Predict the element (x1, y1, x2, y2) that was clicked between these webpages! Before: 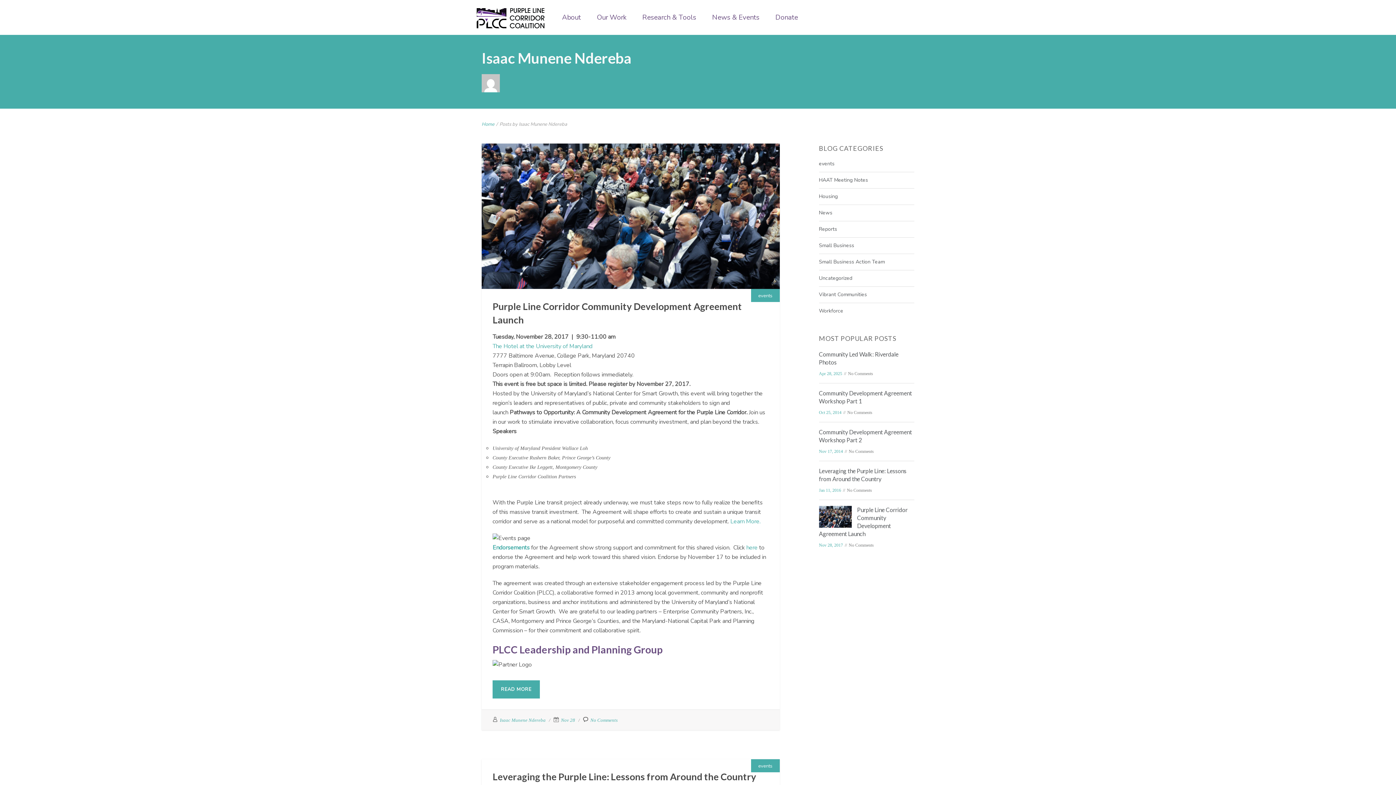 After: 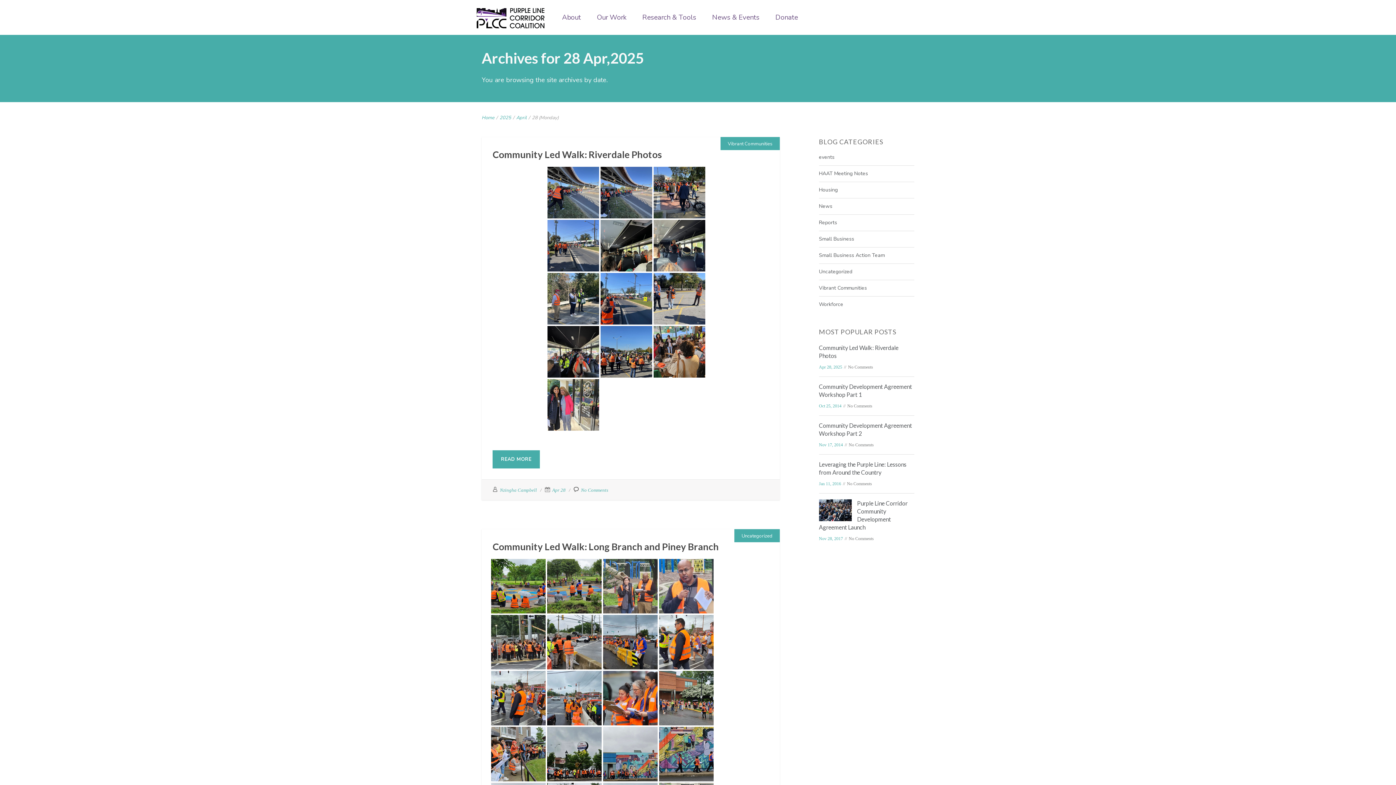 Action: bbox: (819, 371, 842, 376) label: Apr 28, 2025